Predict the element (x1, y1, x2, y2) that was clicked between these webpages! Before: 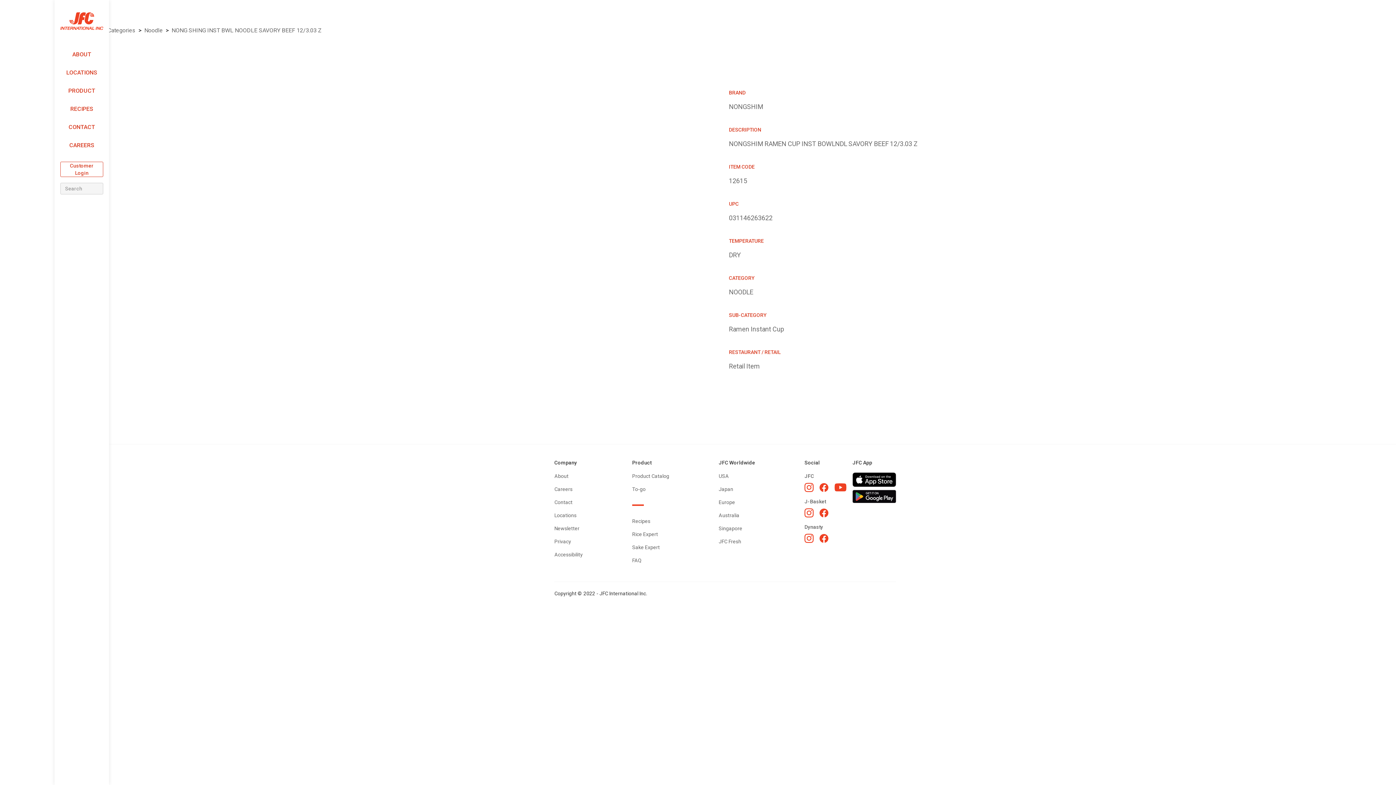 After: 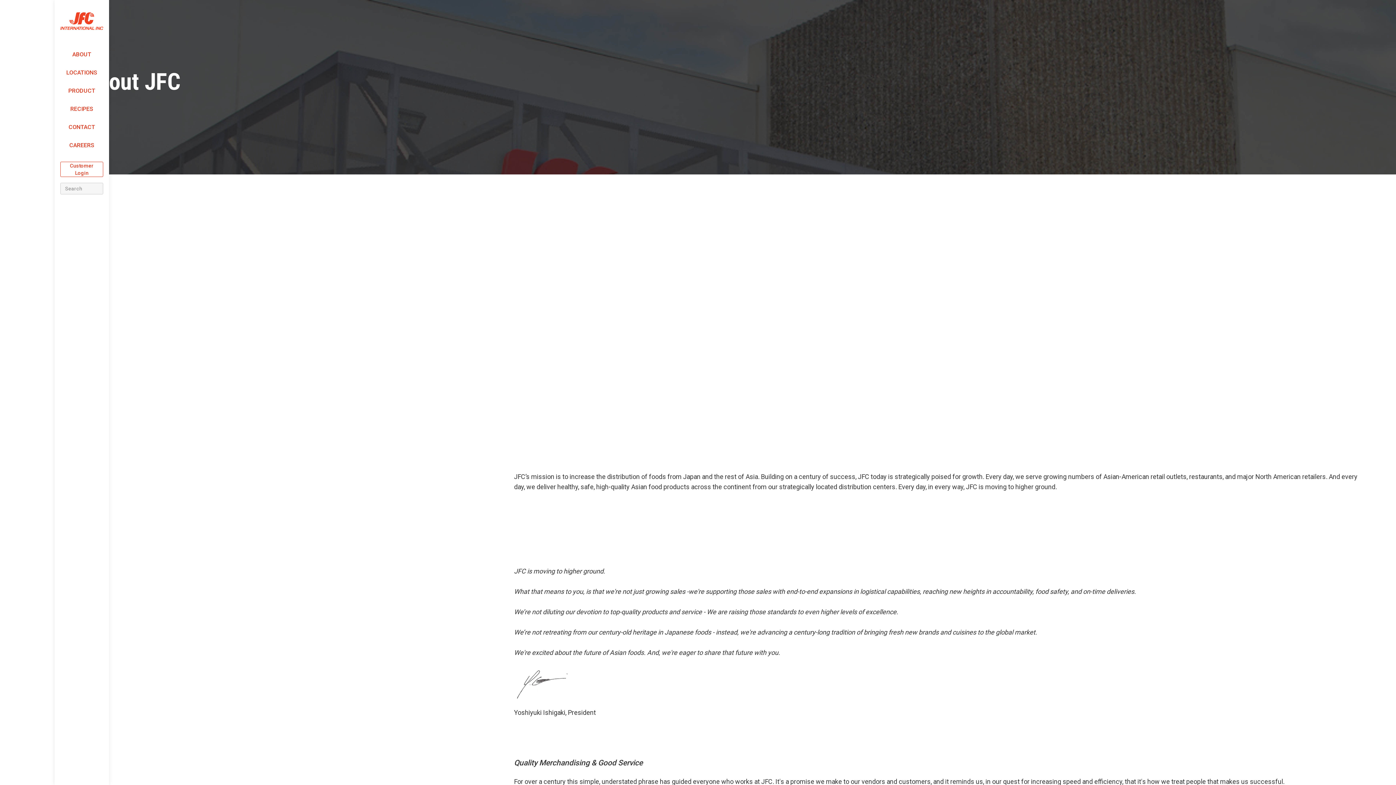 Action: label: About bbox: (554, 472, 582, 480)